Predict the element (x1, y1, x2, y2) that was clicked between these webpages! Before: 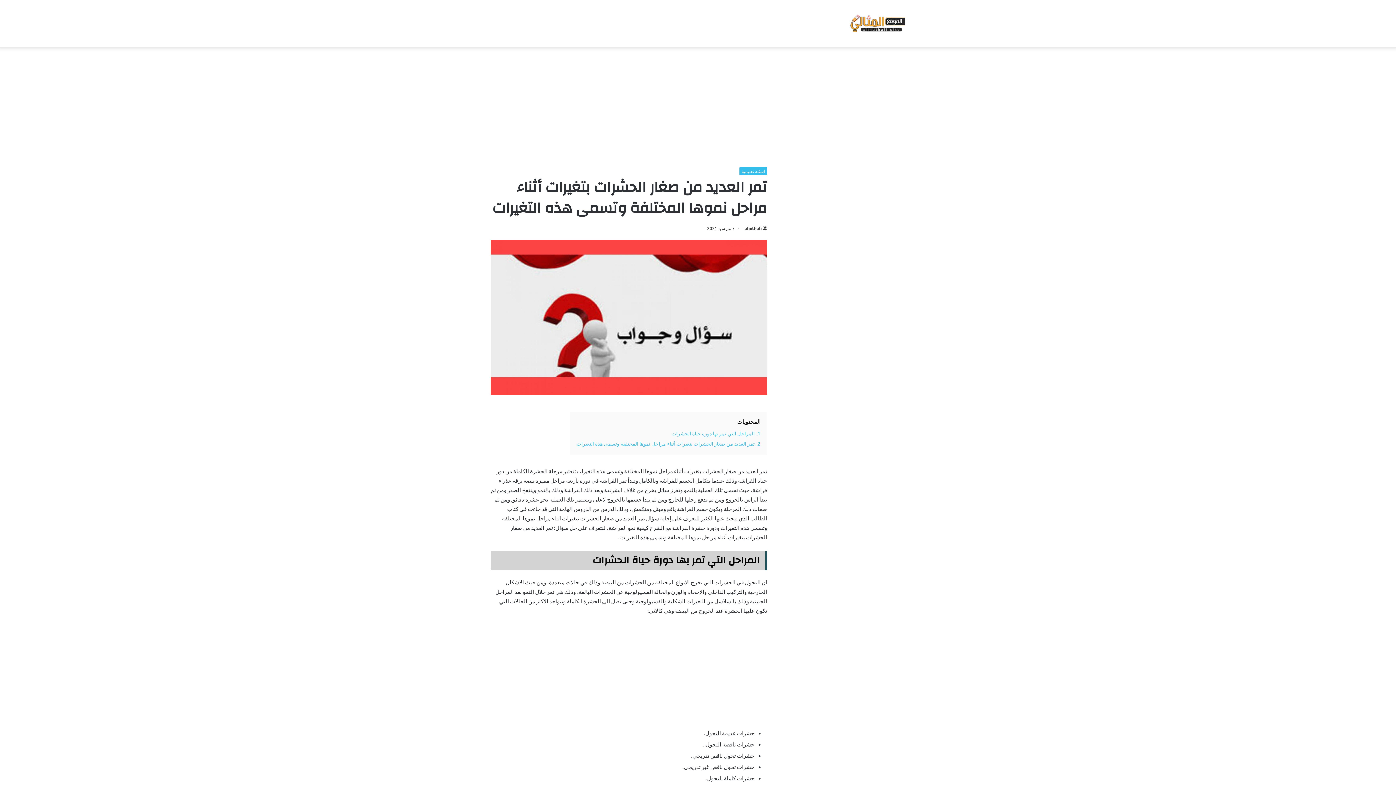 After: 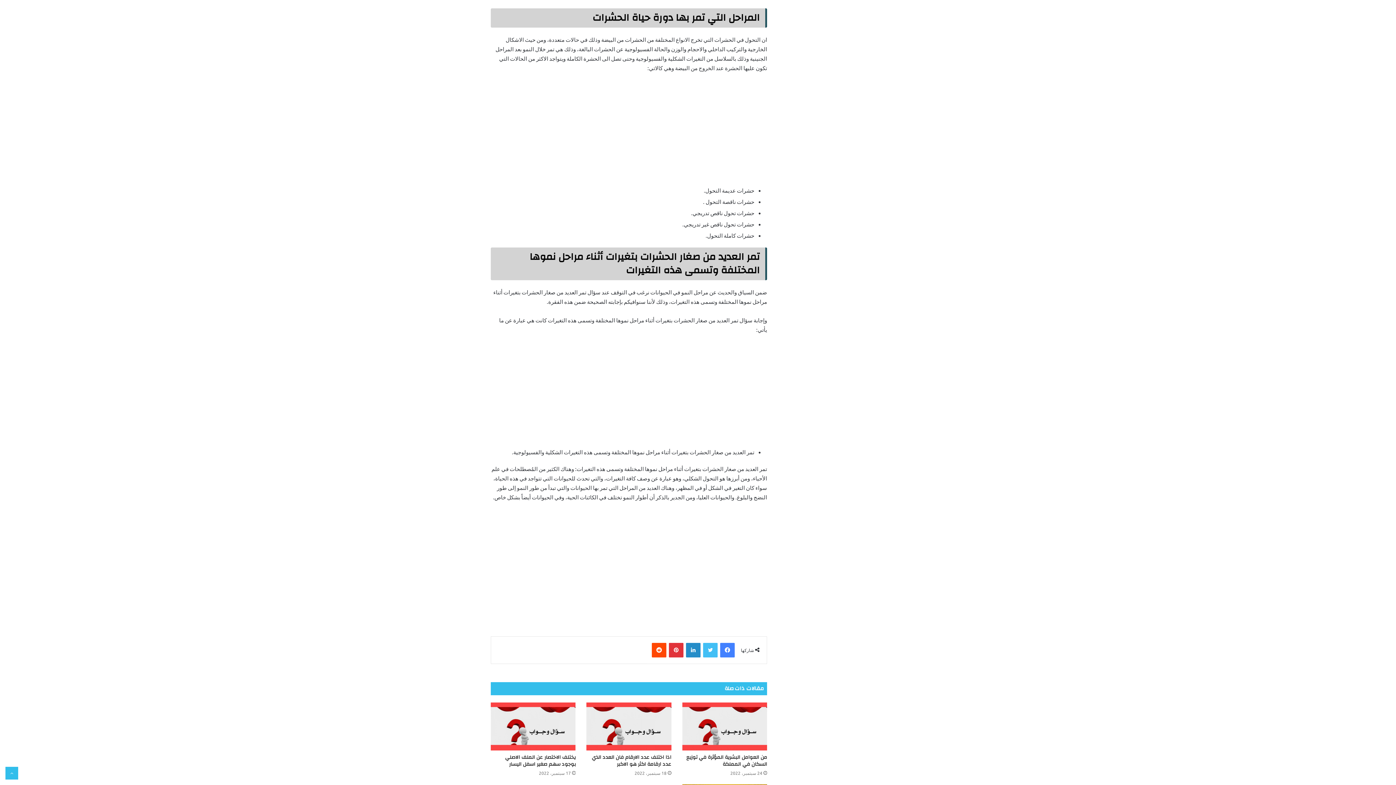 Action: label: 1. المراحل التي تمر بها دورة حياة الحشرات bbox: (671, 430, 760, 436)